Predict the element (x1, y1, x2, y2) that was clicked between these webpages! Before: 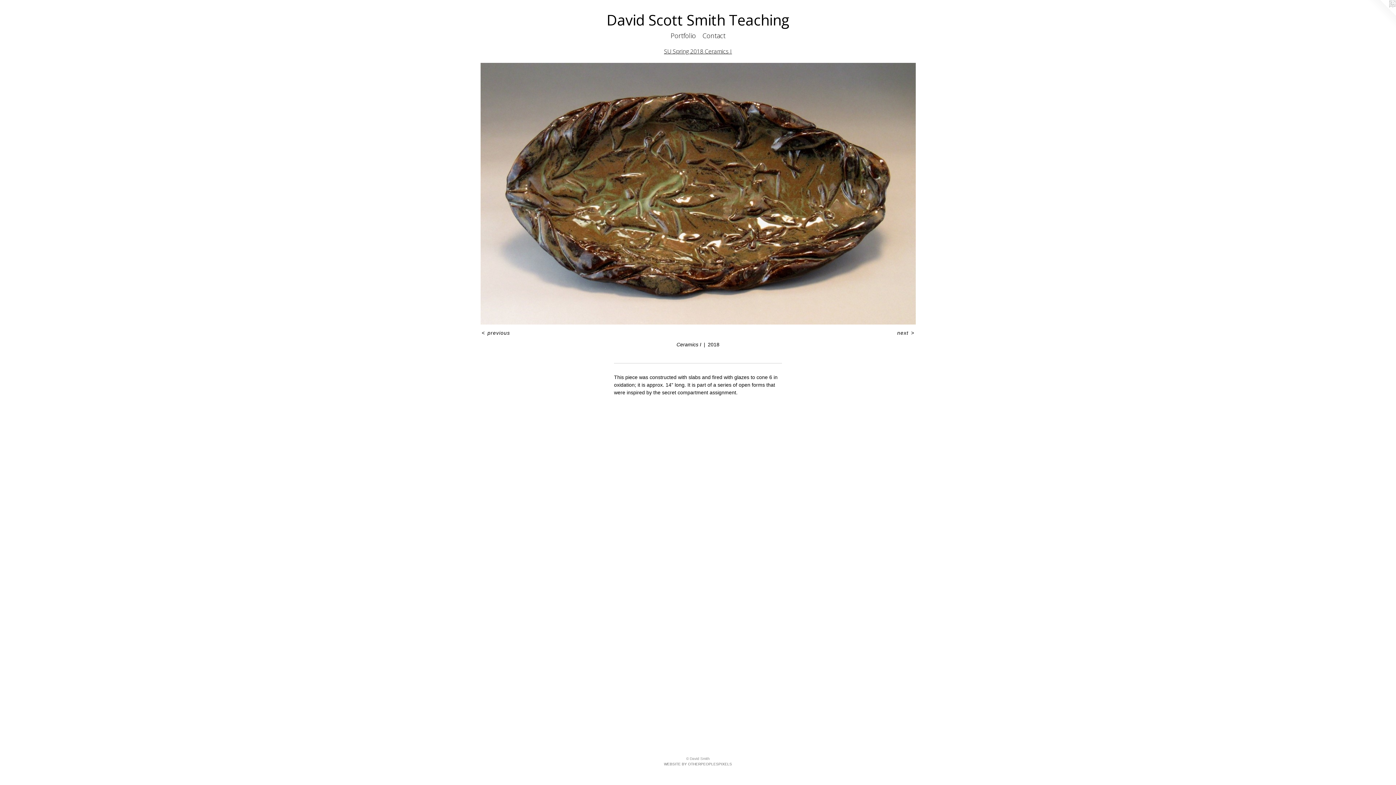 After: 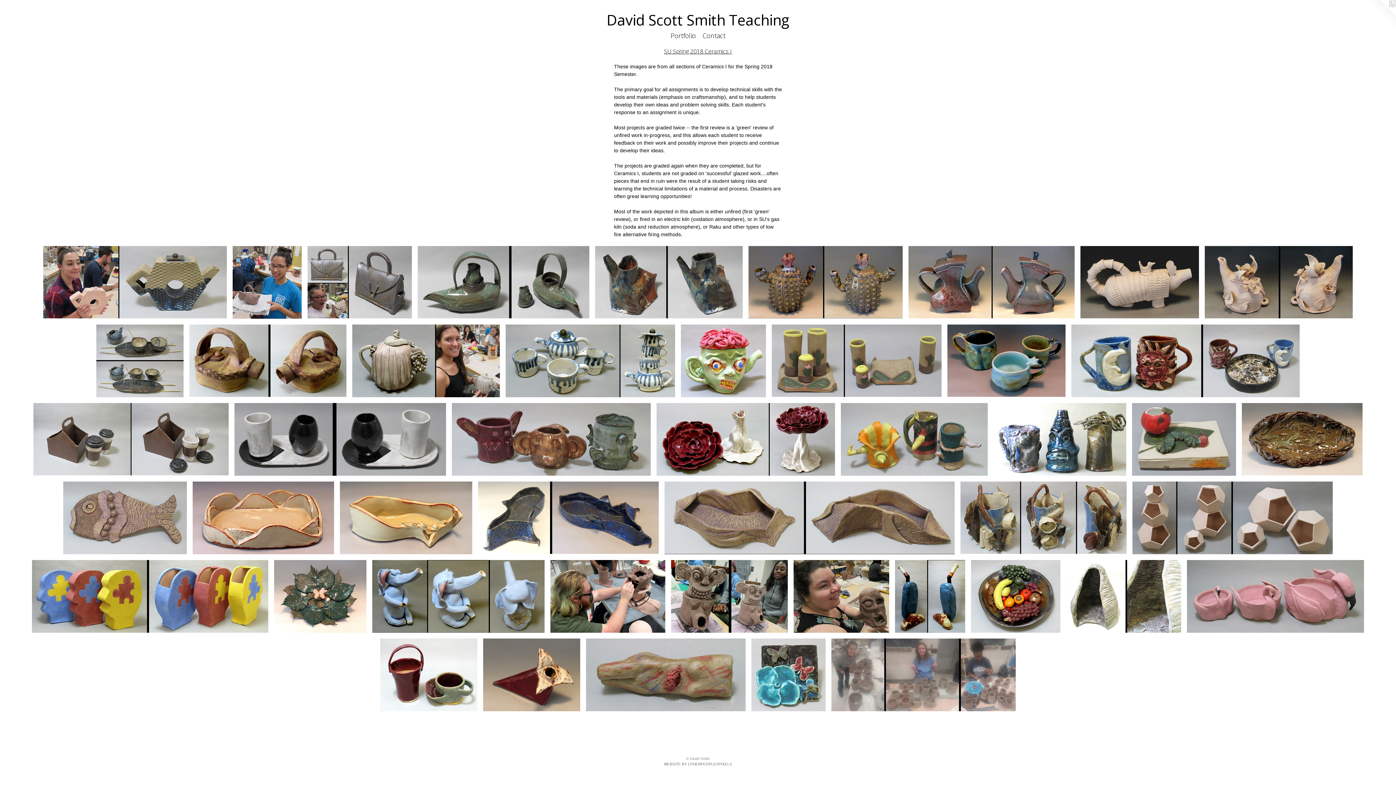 Action: label: SU Spring 2018 Ceramics I bbox: (664, 47, 732, 55)